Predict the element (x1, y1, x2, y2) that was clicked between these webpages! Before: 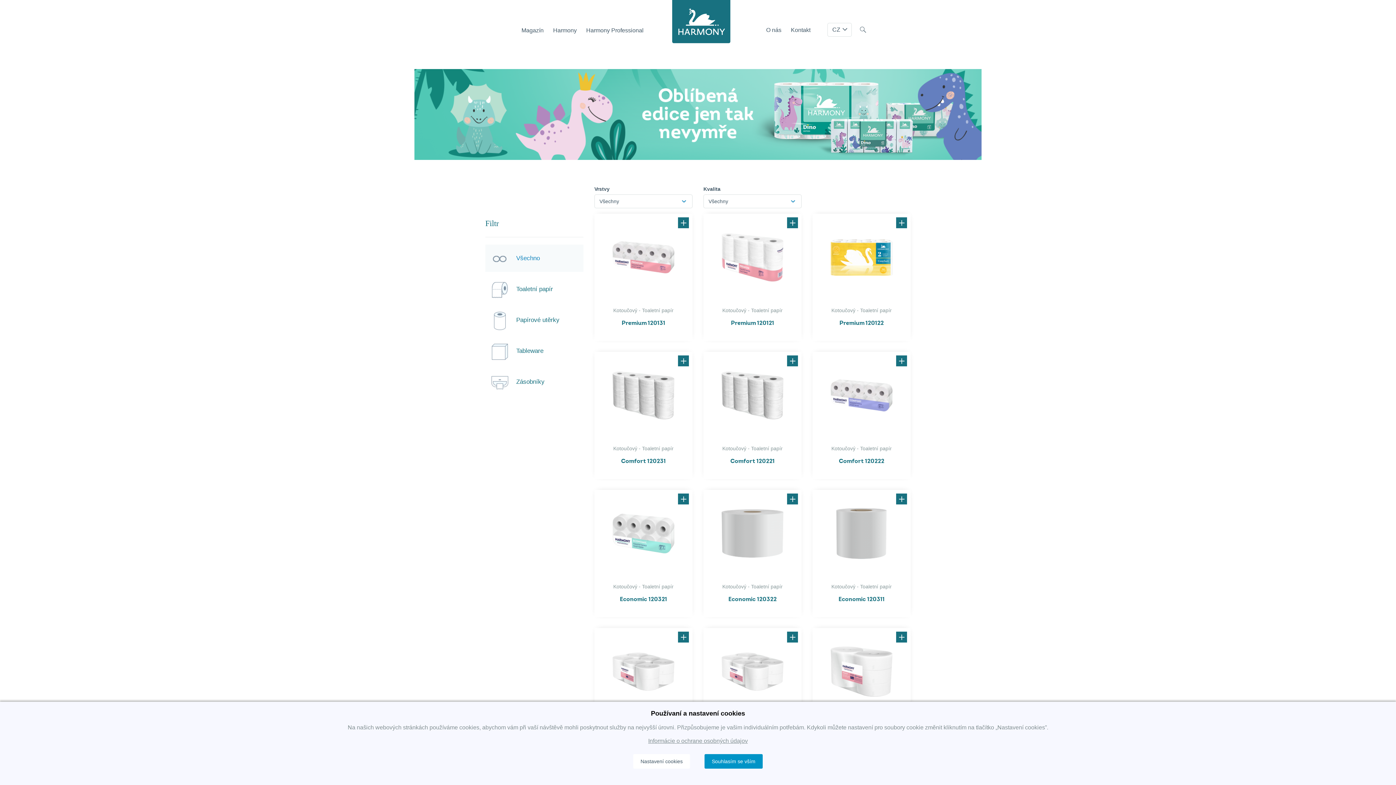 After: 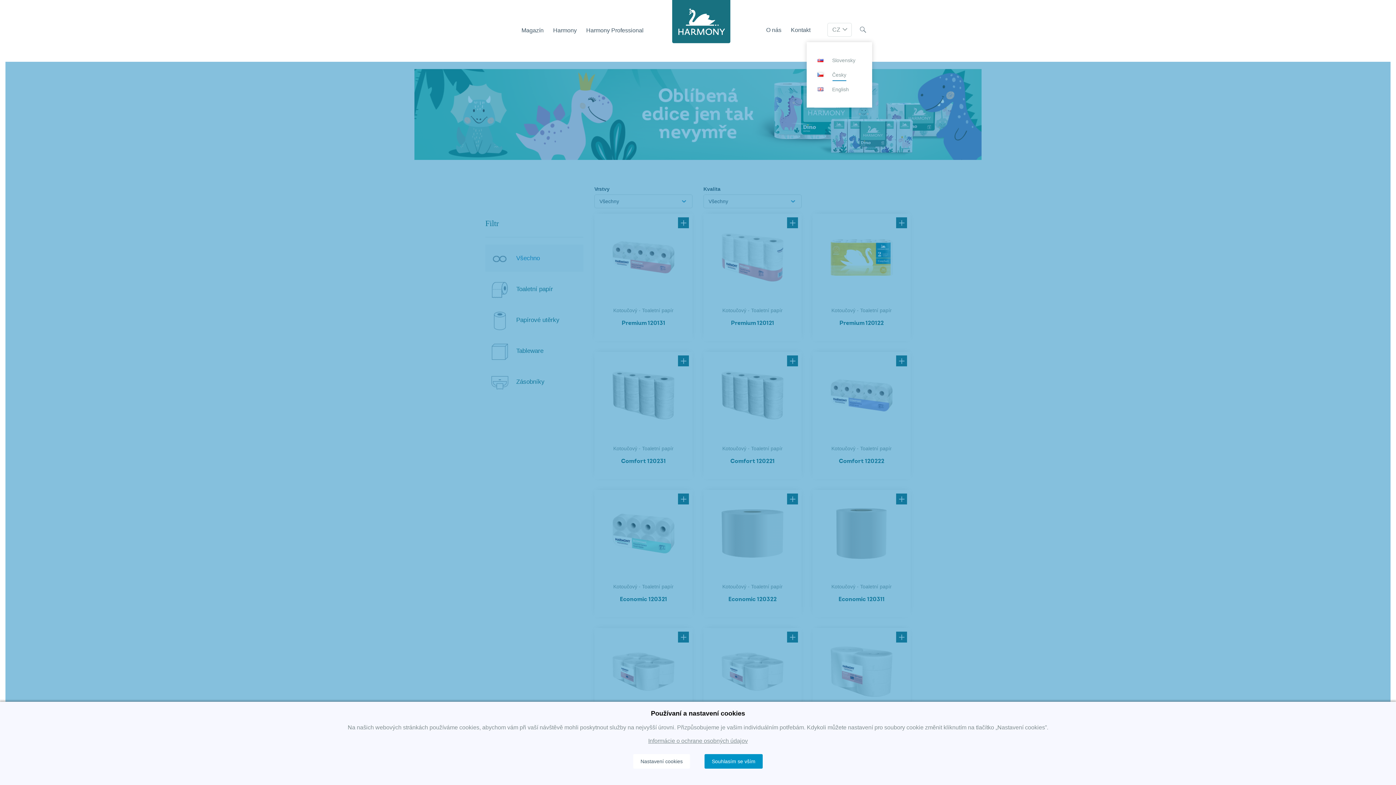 Action: label: CZ  bbox: (827, 22, 851, 36)